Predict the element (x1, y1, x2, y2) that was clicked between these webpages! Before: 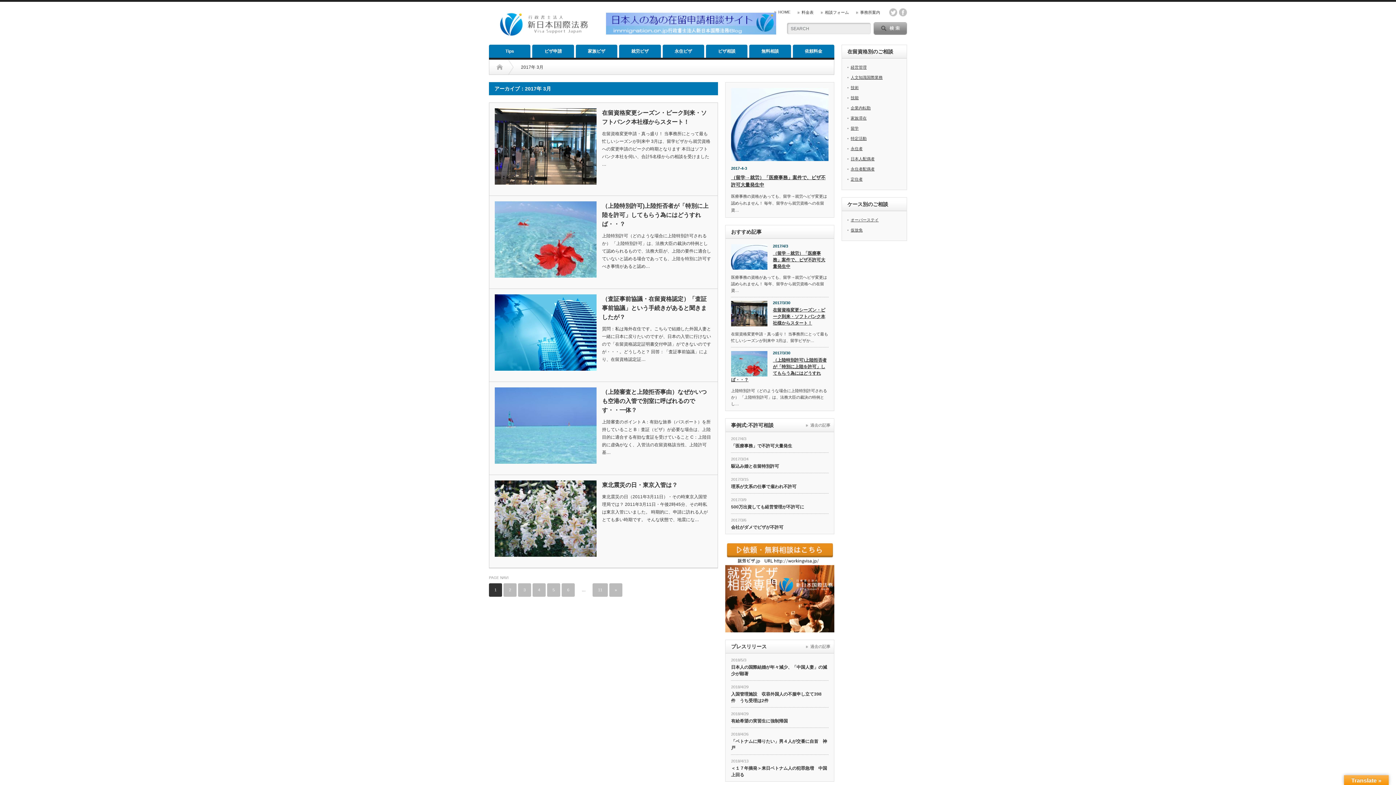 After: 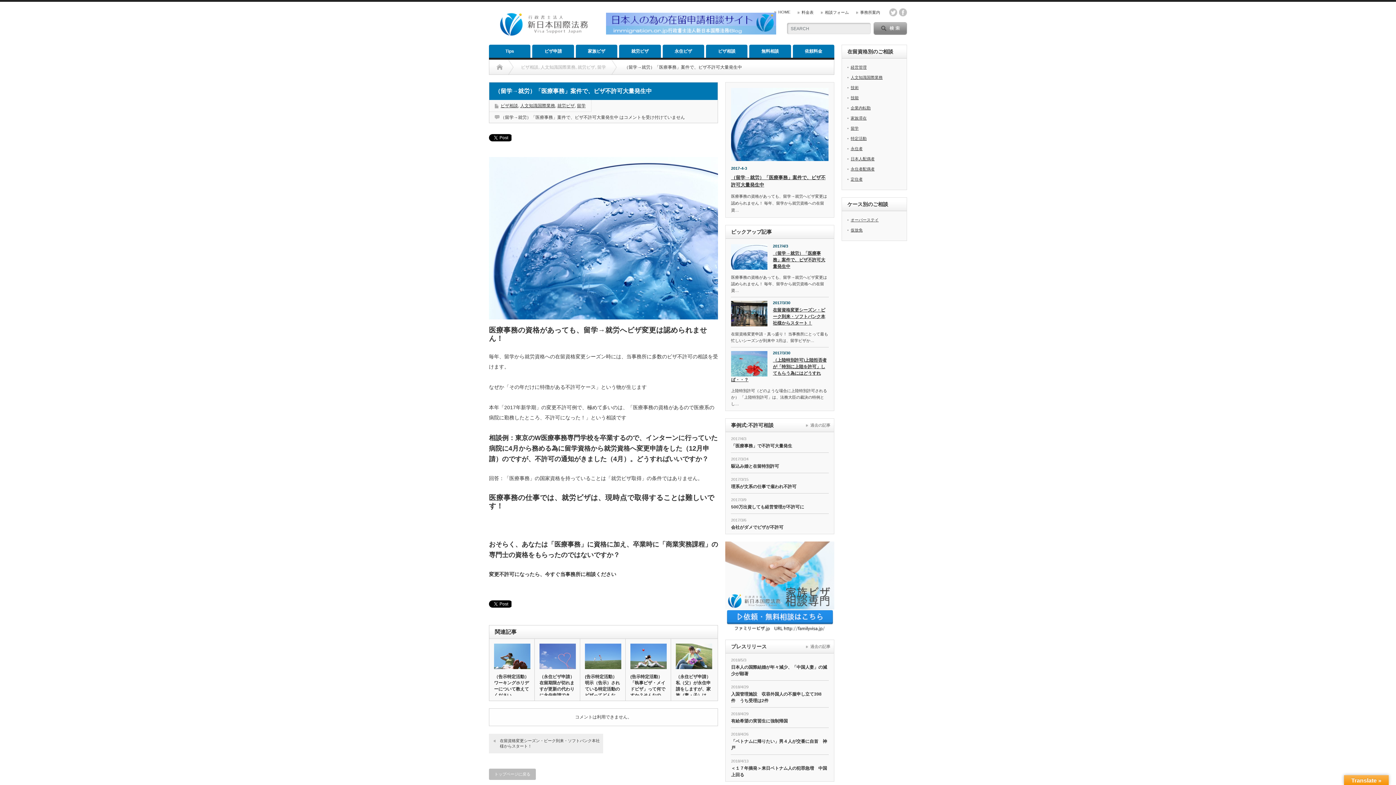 Action: label: （留学→就労）「医療事務」案件で、ビザ不許可大量発生中 bbox: (731, 250, 828, 271)